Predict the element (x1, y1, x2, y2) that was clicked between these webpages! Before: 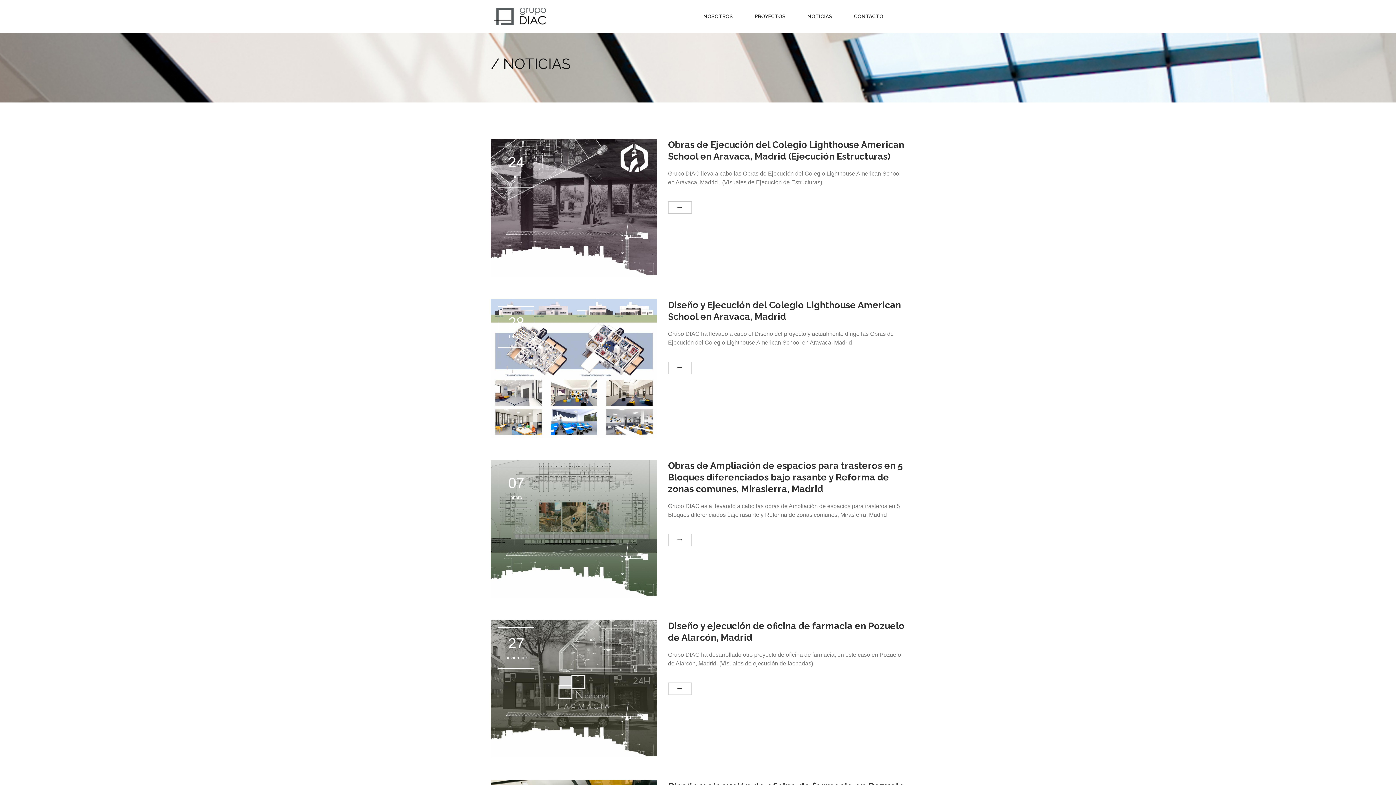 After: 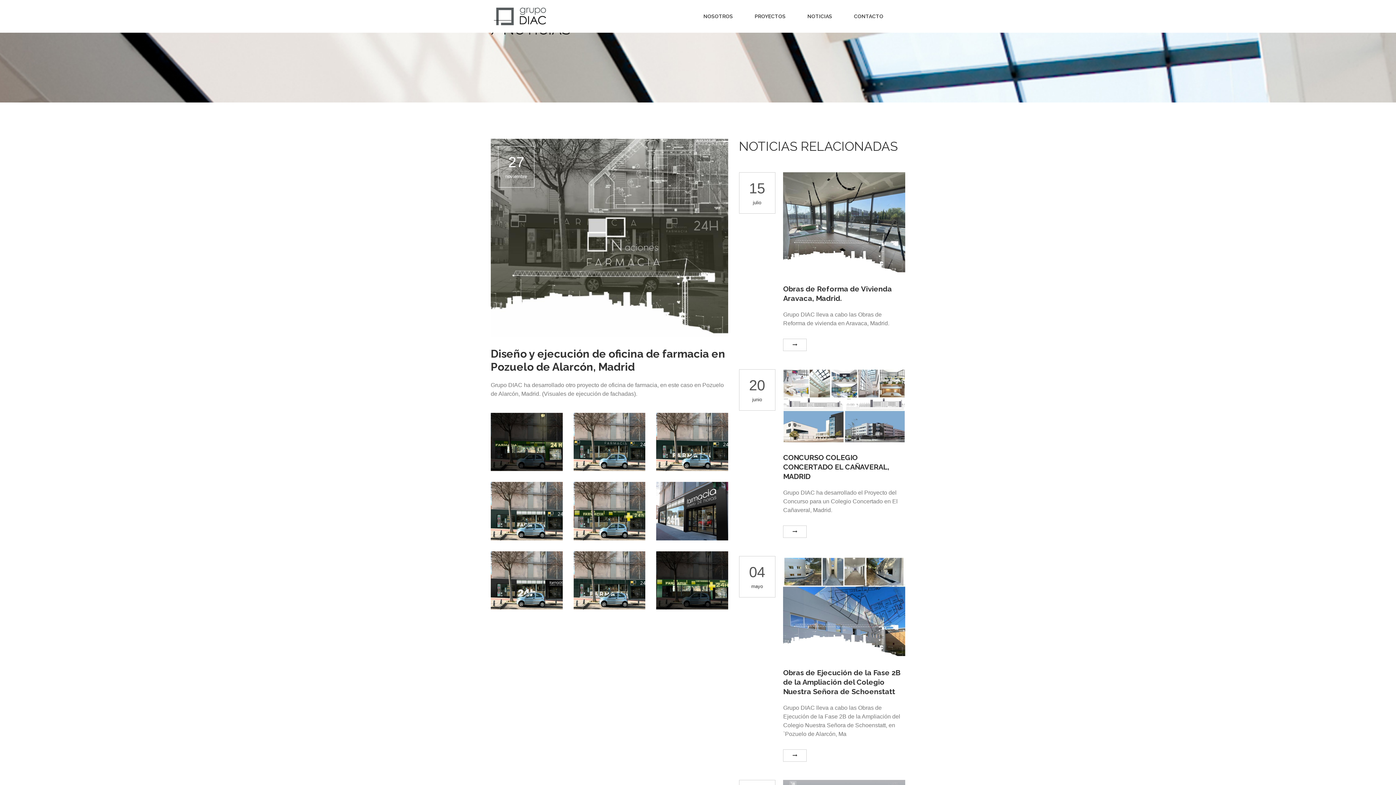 Action: bbox: (490, 620, 657, 758)